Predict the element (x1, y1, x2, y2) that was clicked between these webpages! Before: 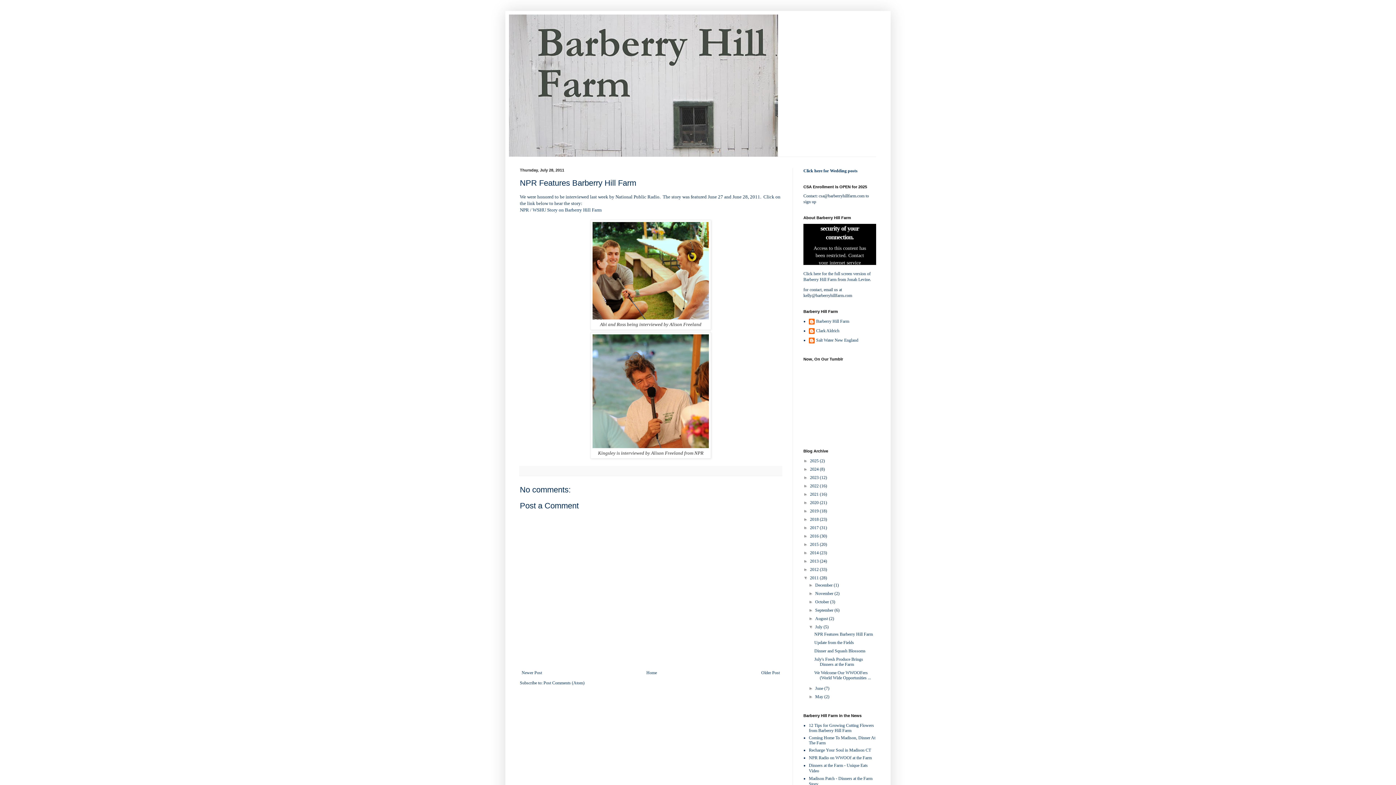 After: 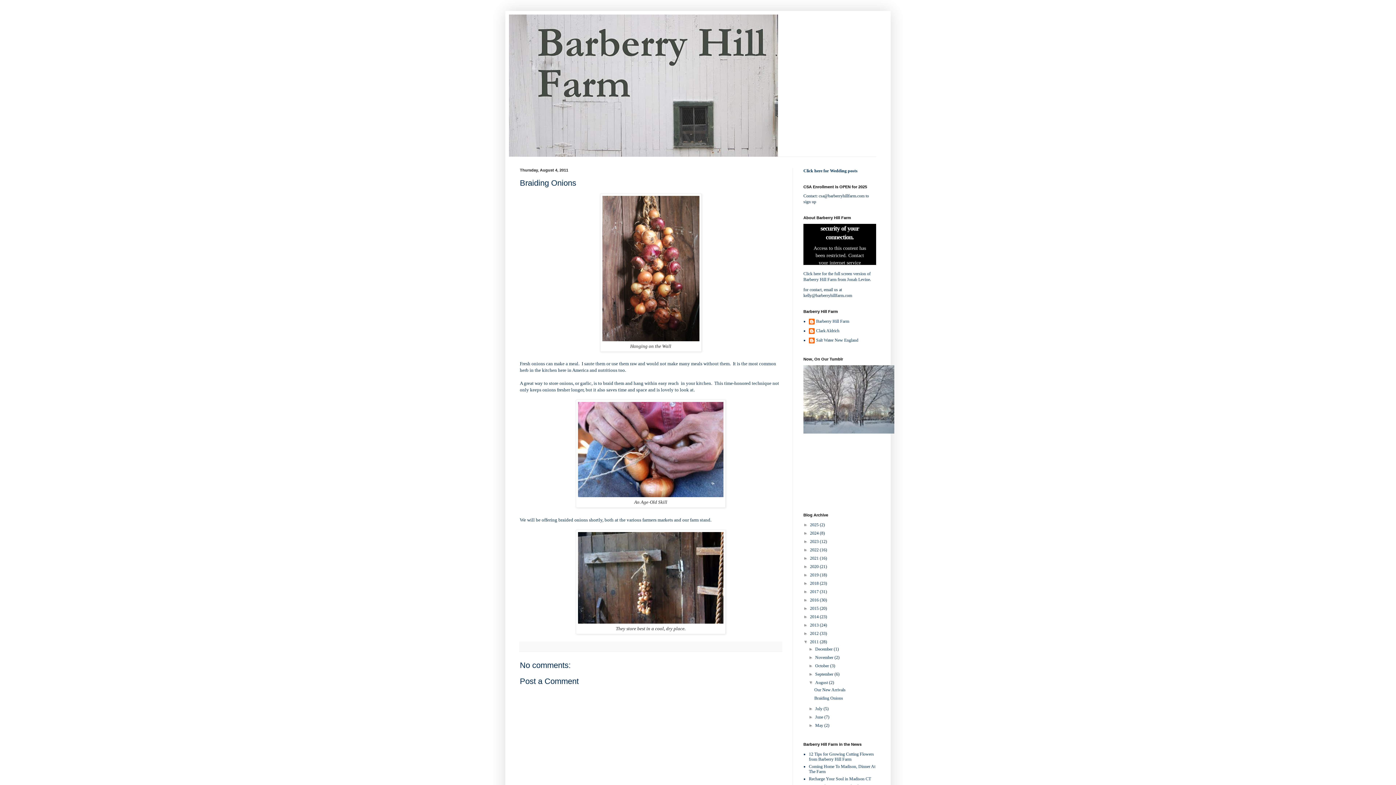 Action: label: Newer Post bbox: (520, 668, 544, 677)